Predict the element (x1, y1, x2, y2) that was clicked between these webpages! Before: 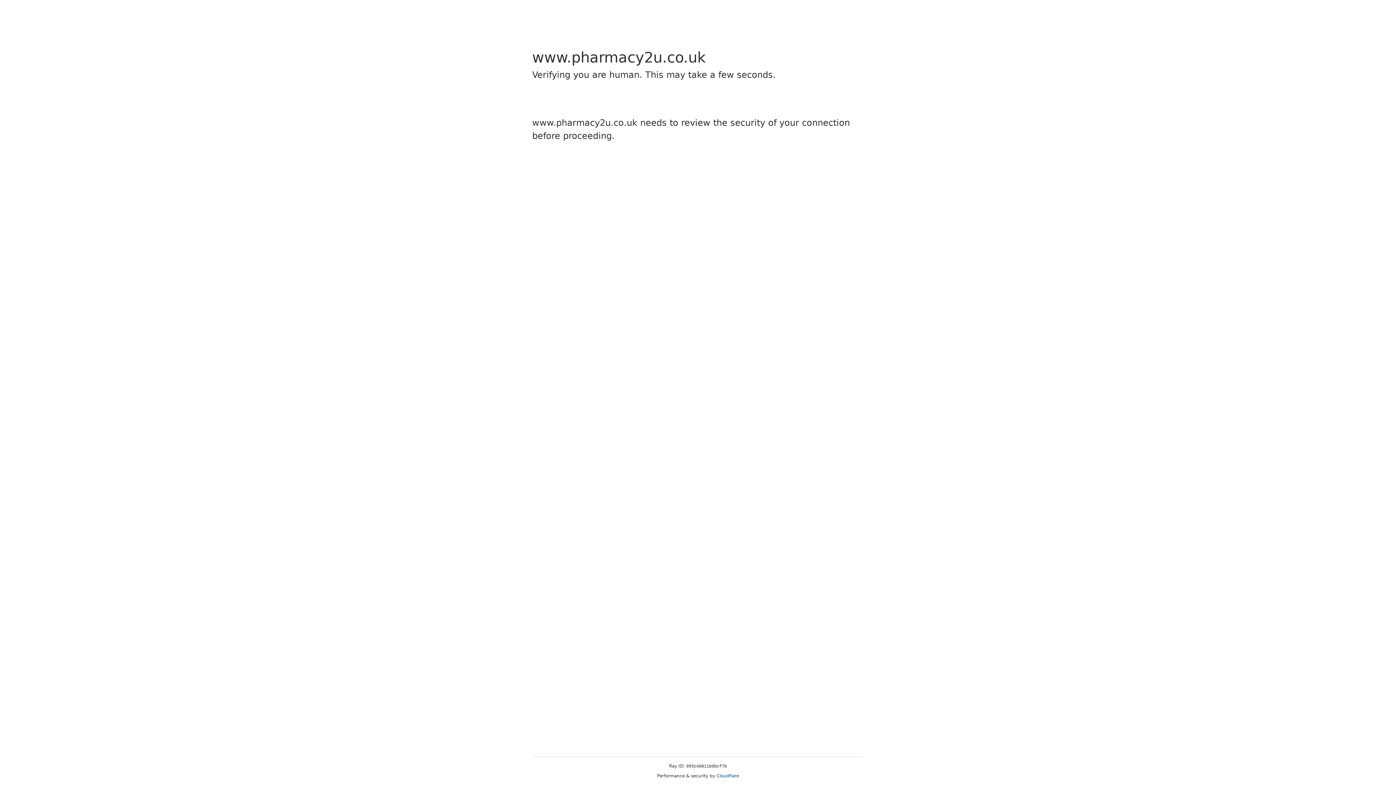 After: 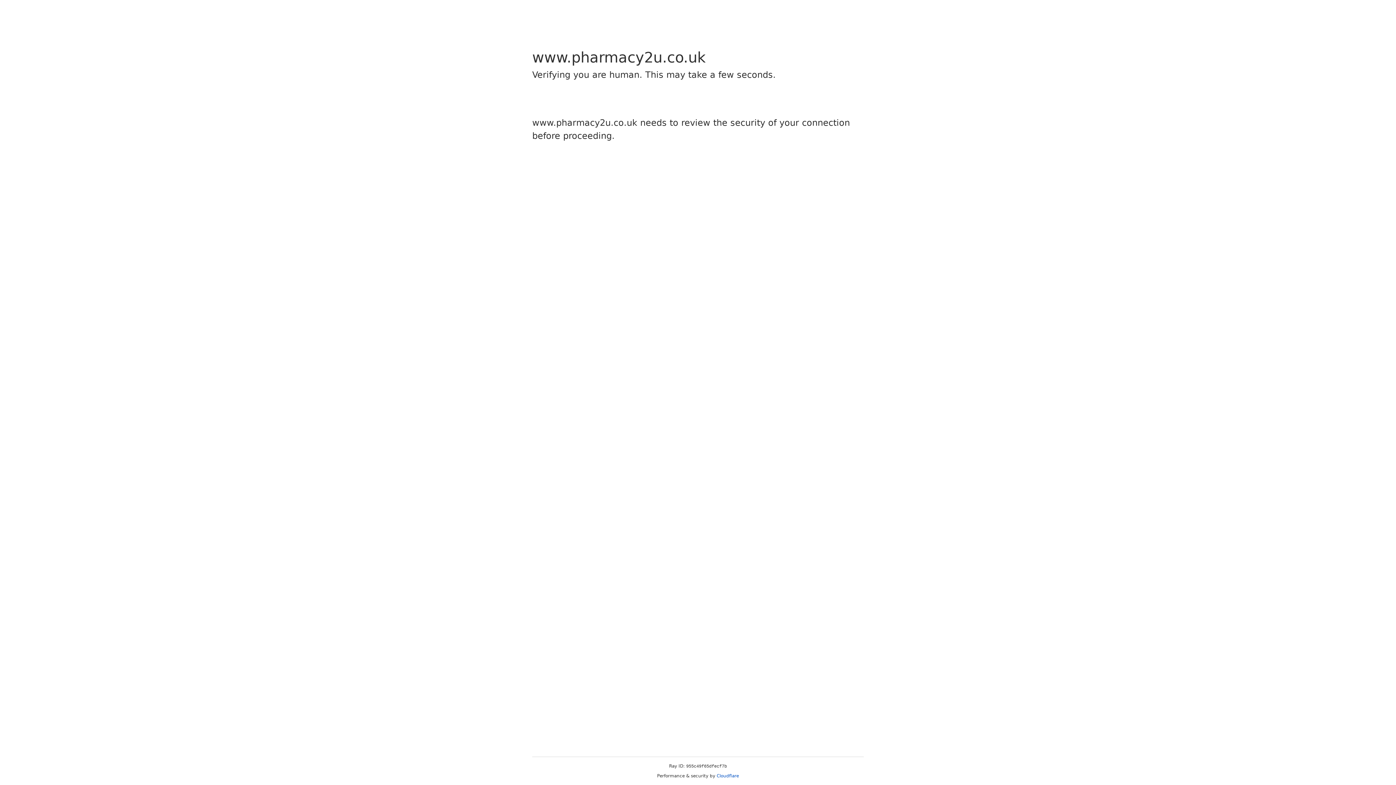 Action: bbox: (716, 773, 739, 778) label: Cloudflare